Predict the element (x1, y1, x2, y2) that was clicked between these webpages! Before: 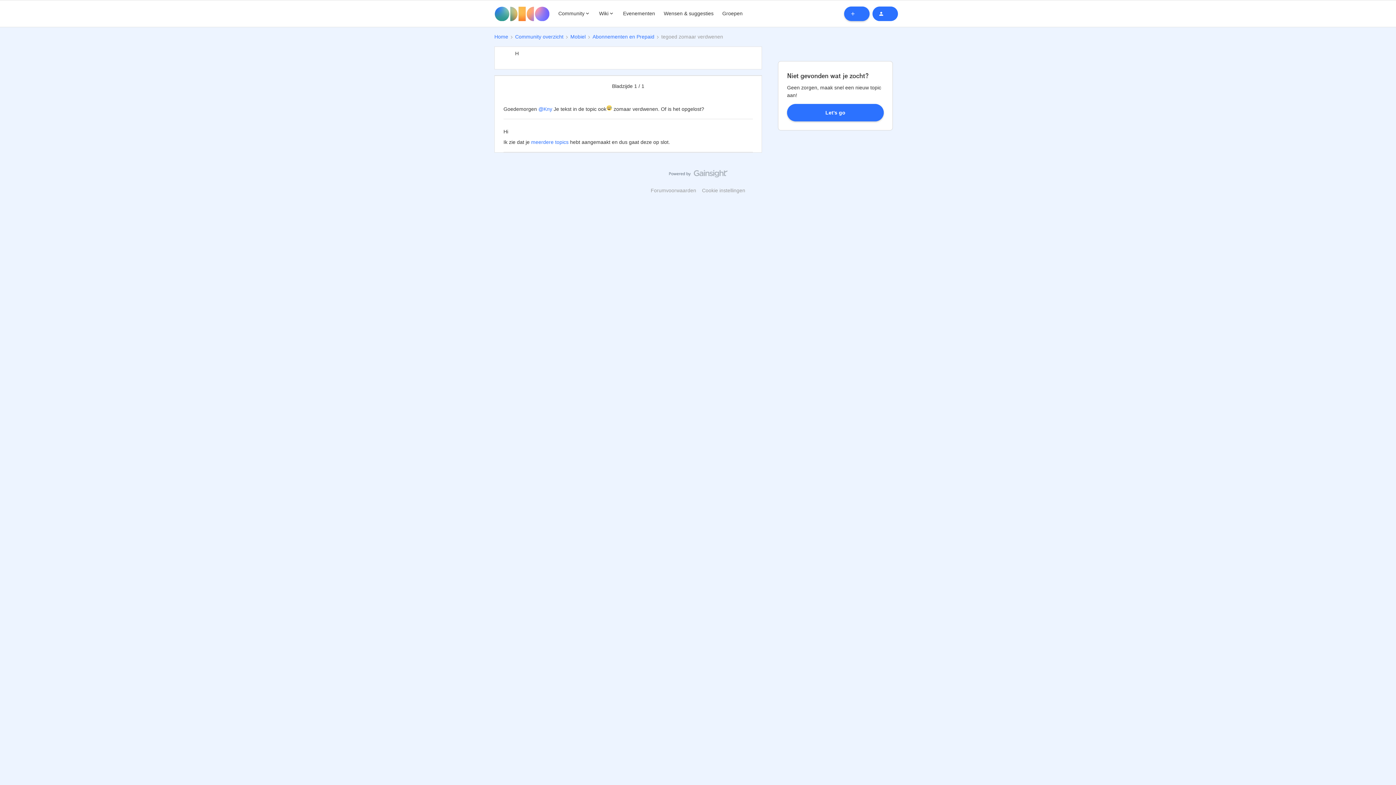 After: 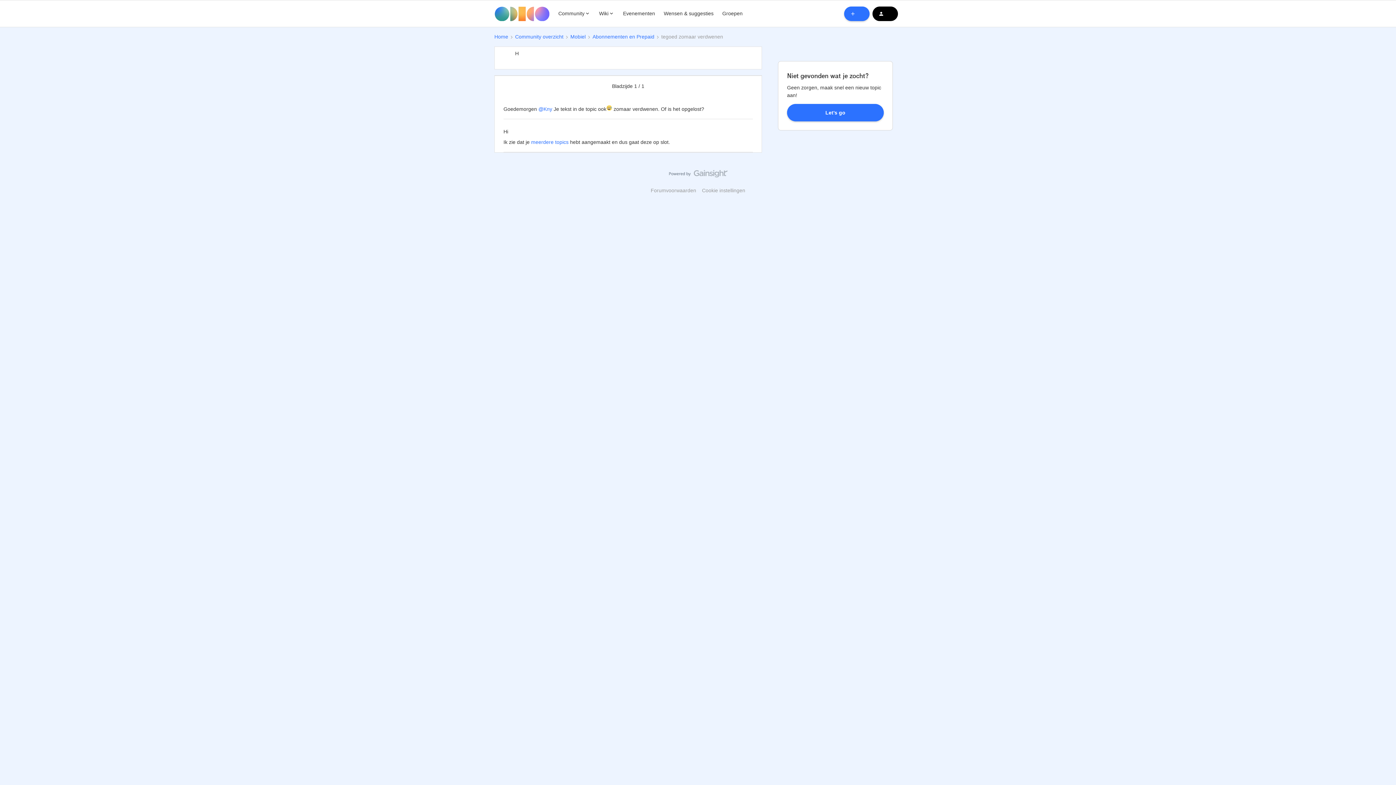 Action: bbox: (872, 6, 898, 20)